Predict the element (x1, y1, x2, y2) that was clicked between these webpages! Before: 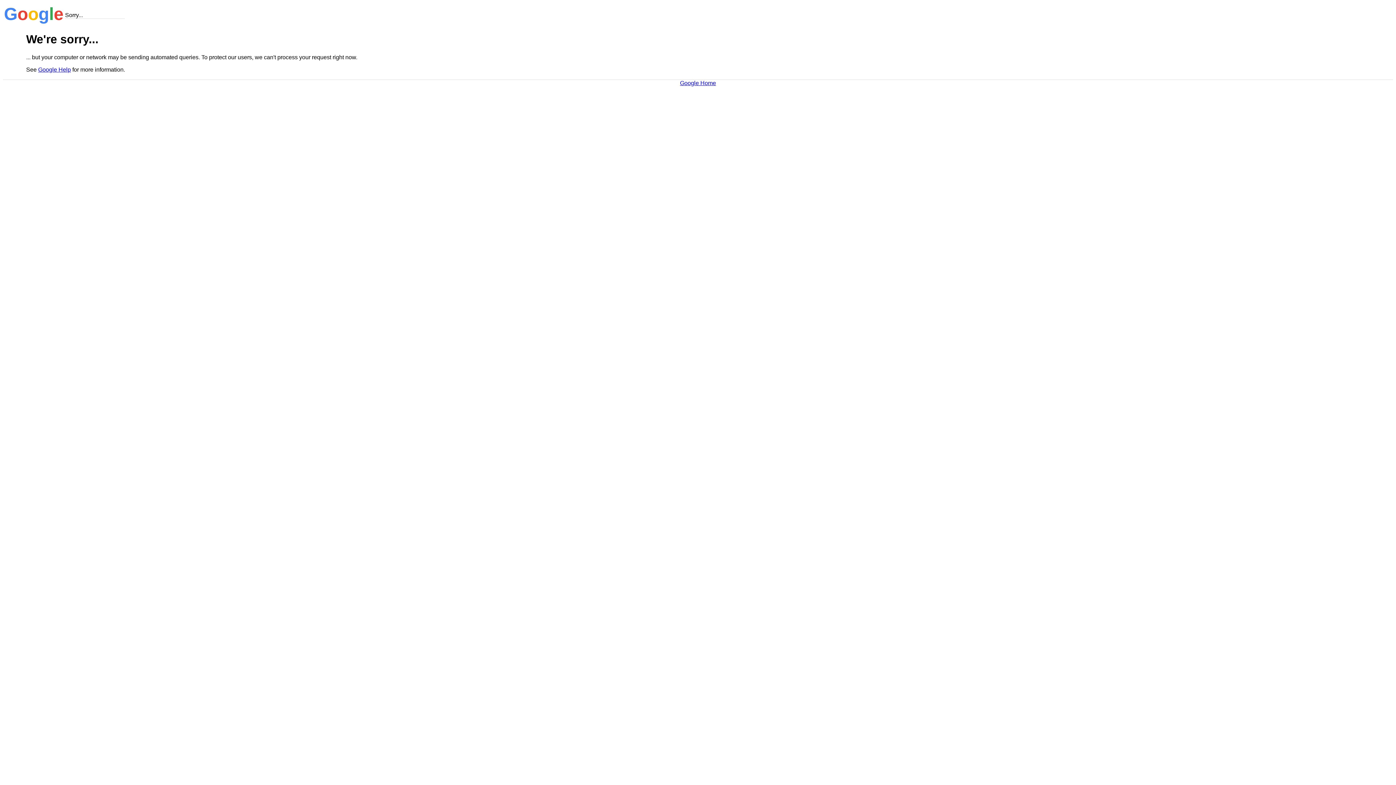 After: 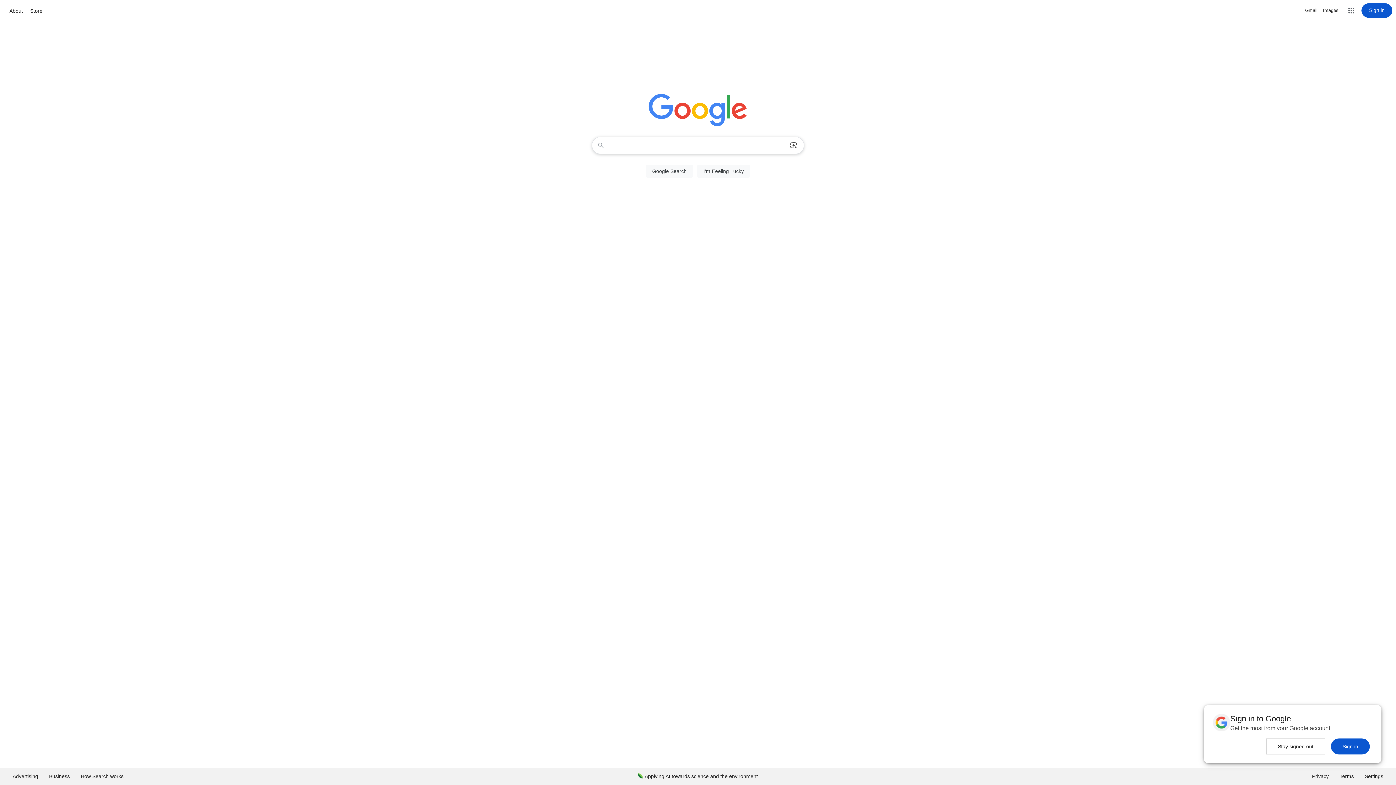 Action: label: Google Home bbox: (680, 79, 716, 86)